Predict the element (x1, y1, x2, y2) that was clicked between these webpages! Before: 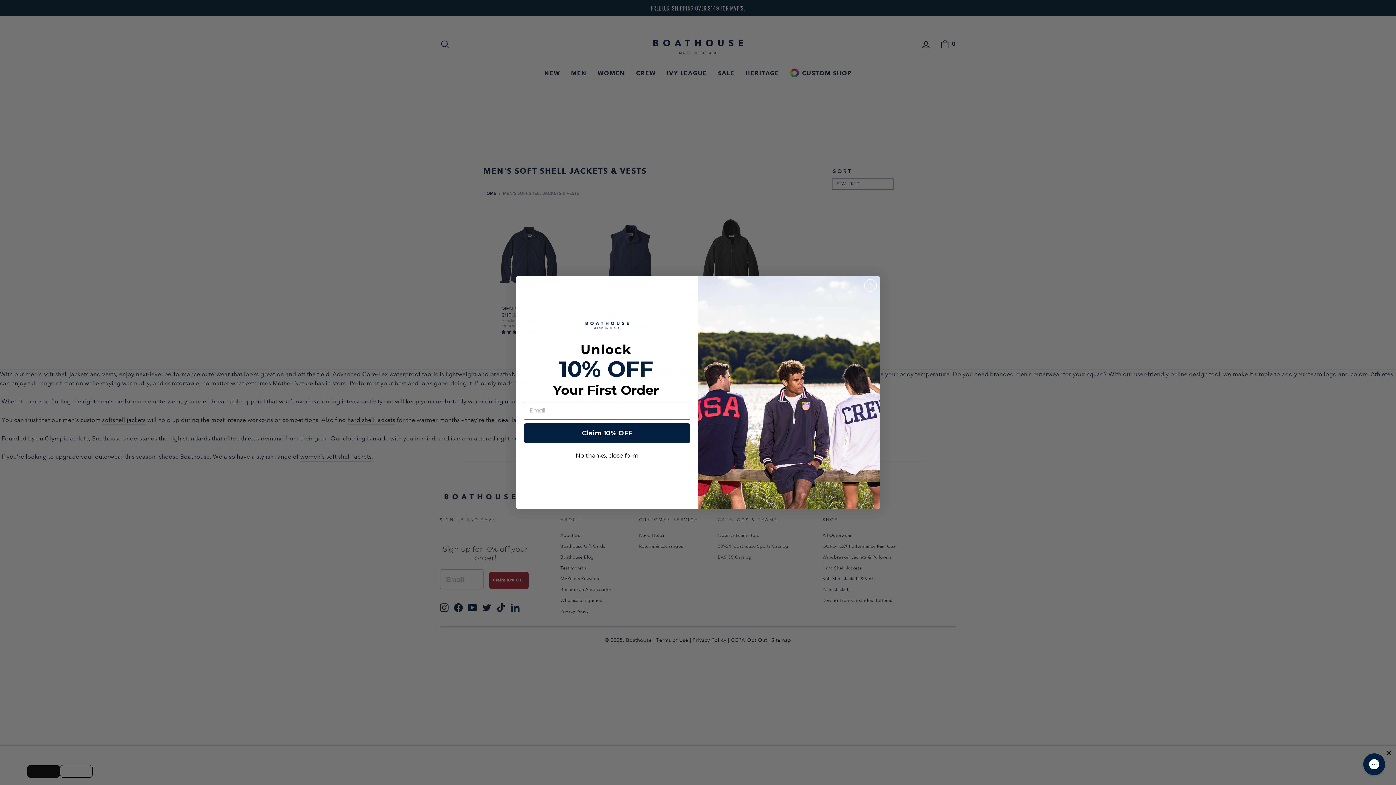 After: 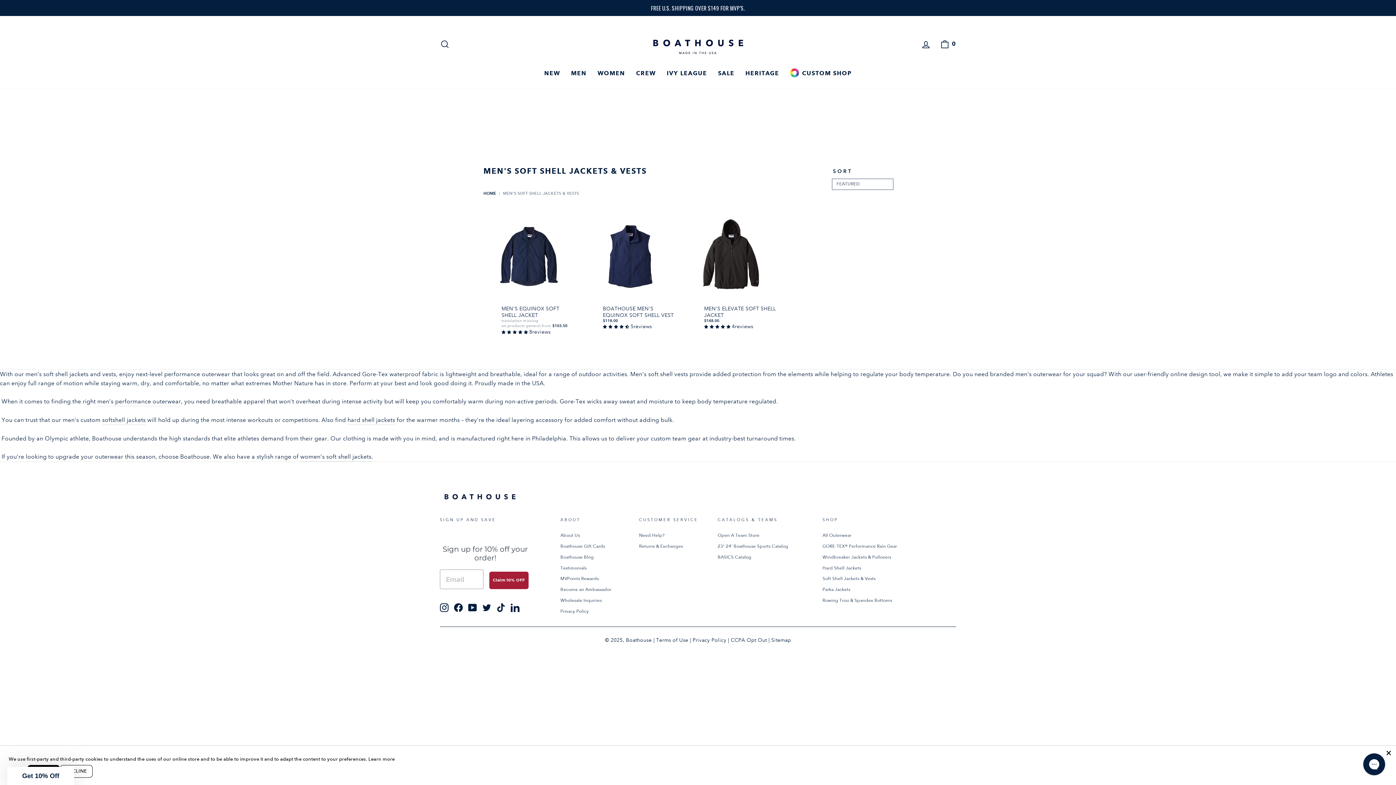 Action: label: No thanks, close form bbox: (524, 475, 690, 486)